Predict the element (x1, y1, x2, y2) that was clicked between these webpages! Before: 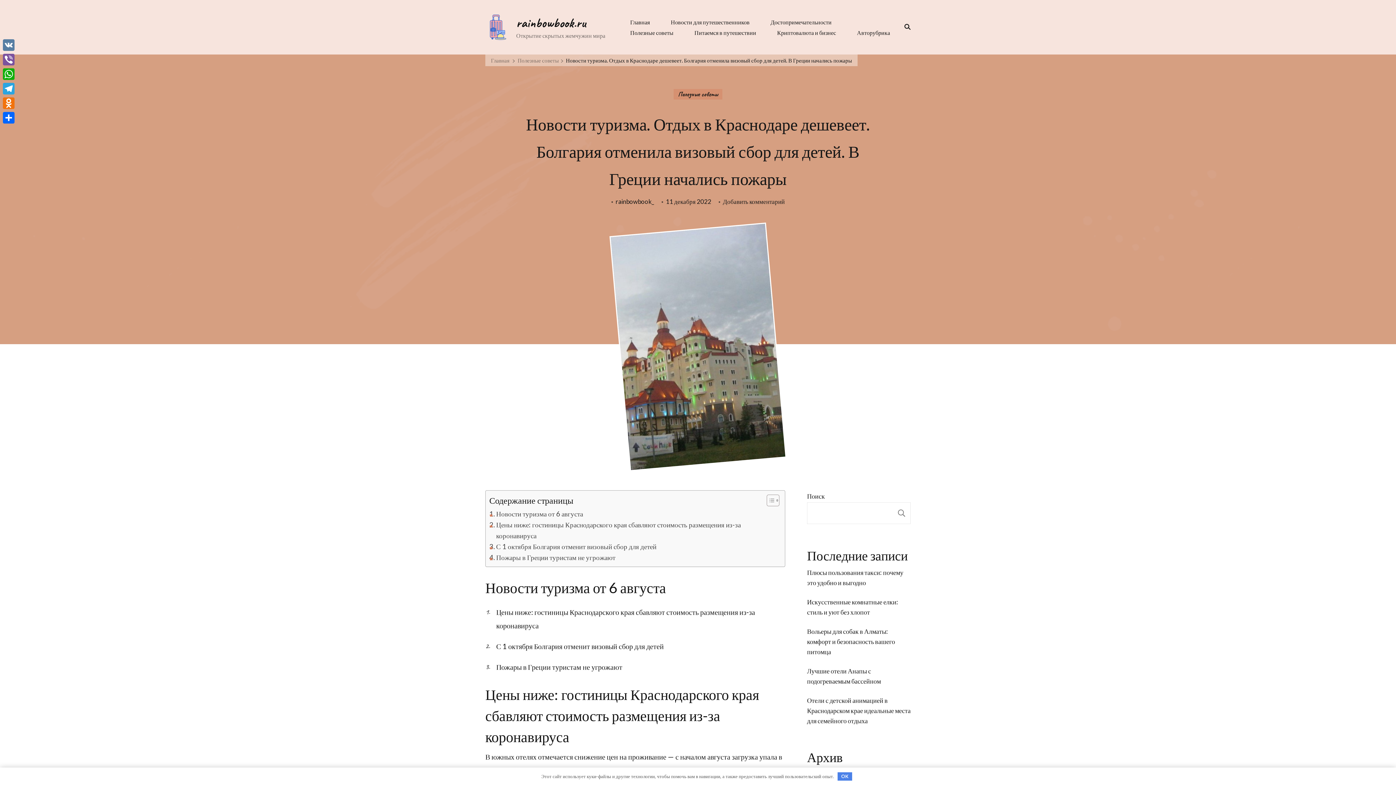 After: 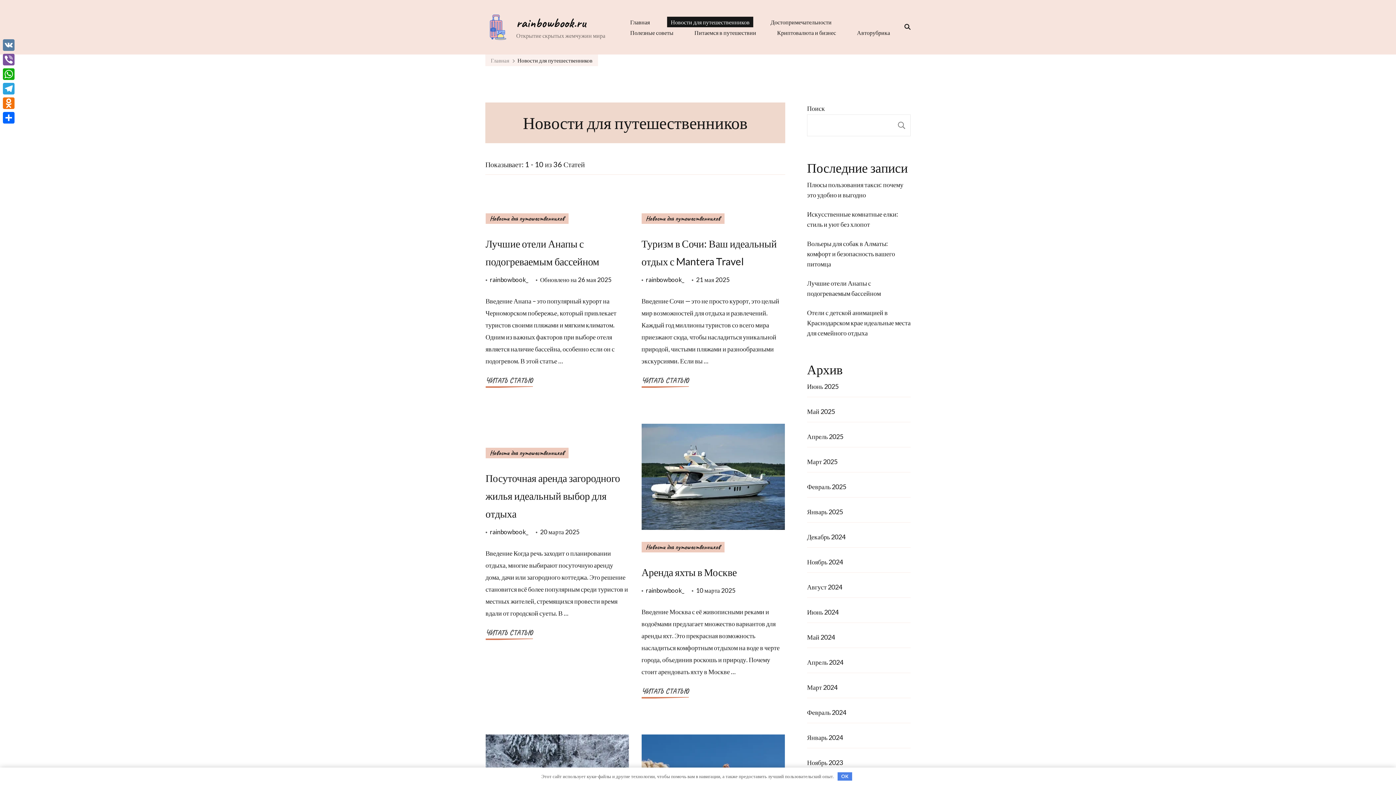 Action: bbox: (667, 16, 753, 27) label: Новости для путешественников